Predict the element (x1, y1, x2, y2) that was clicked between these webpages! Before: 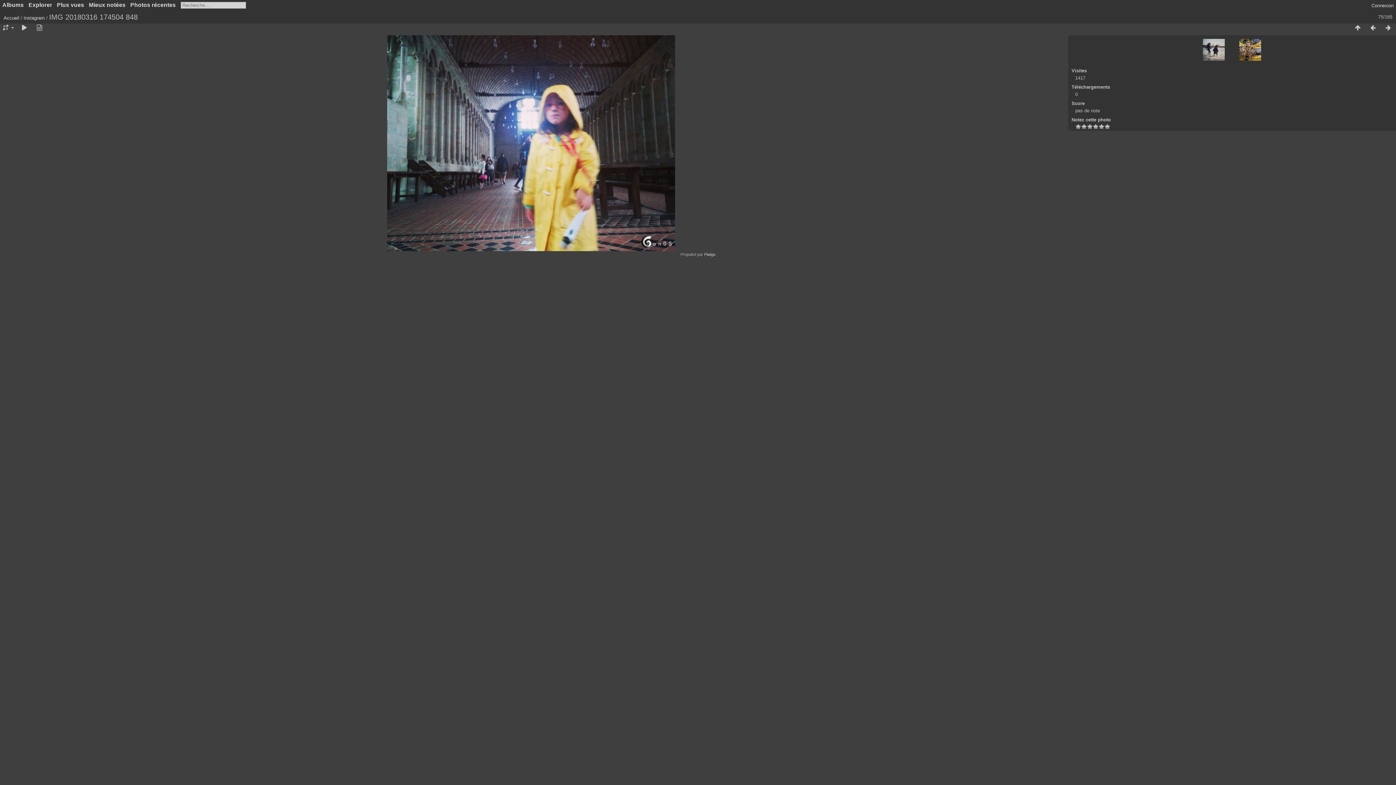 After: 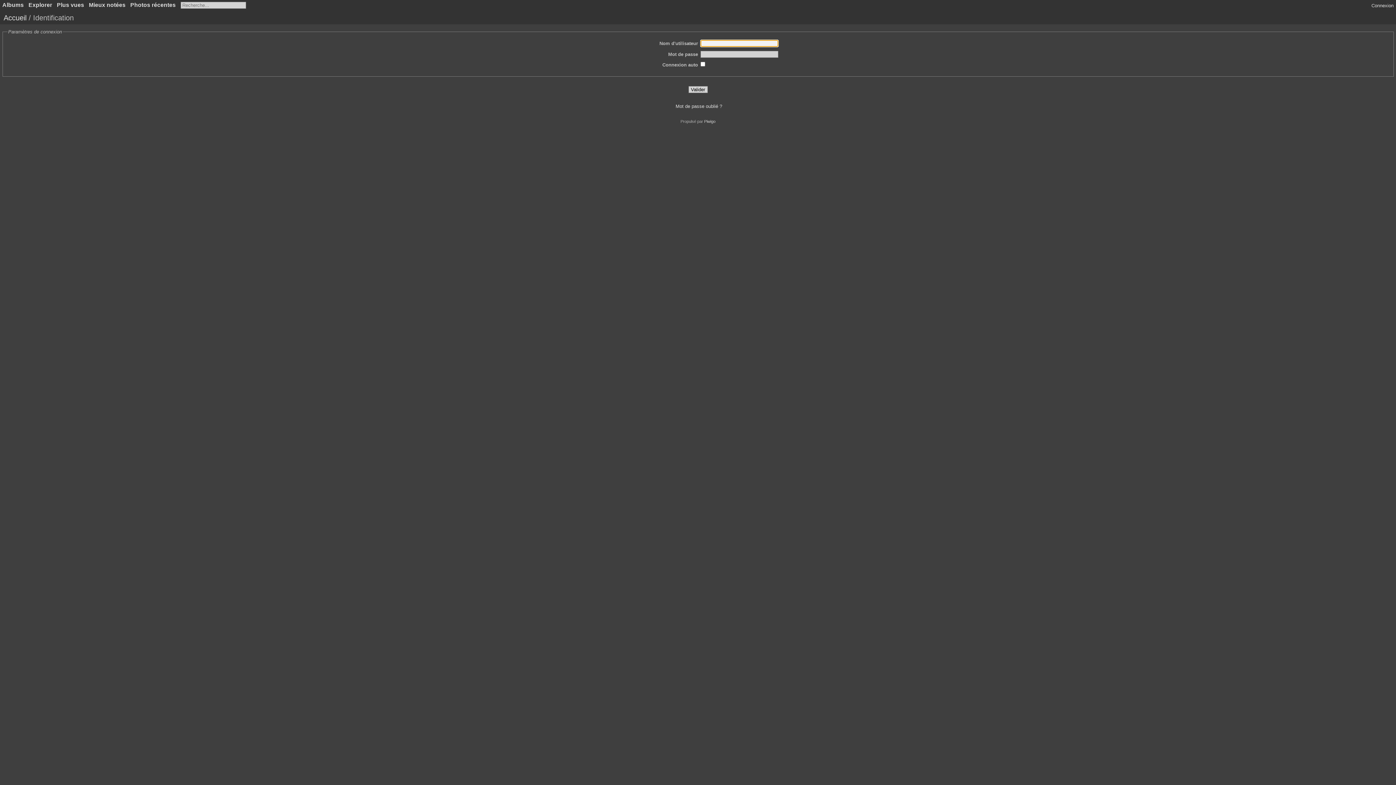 Action: bbox: (1371, 2, 1394, 8) label: Connexion